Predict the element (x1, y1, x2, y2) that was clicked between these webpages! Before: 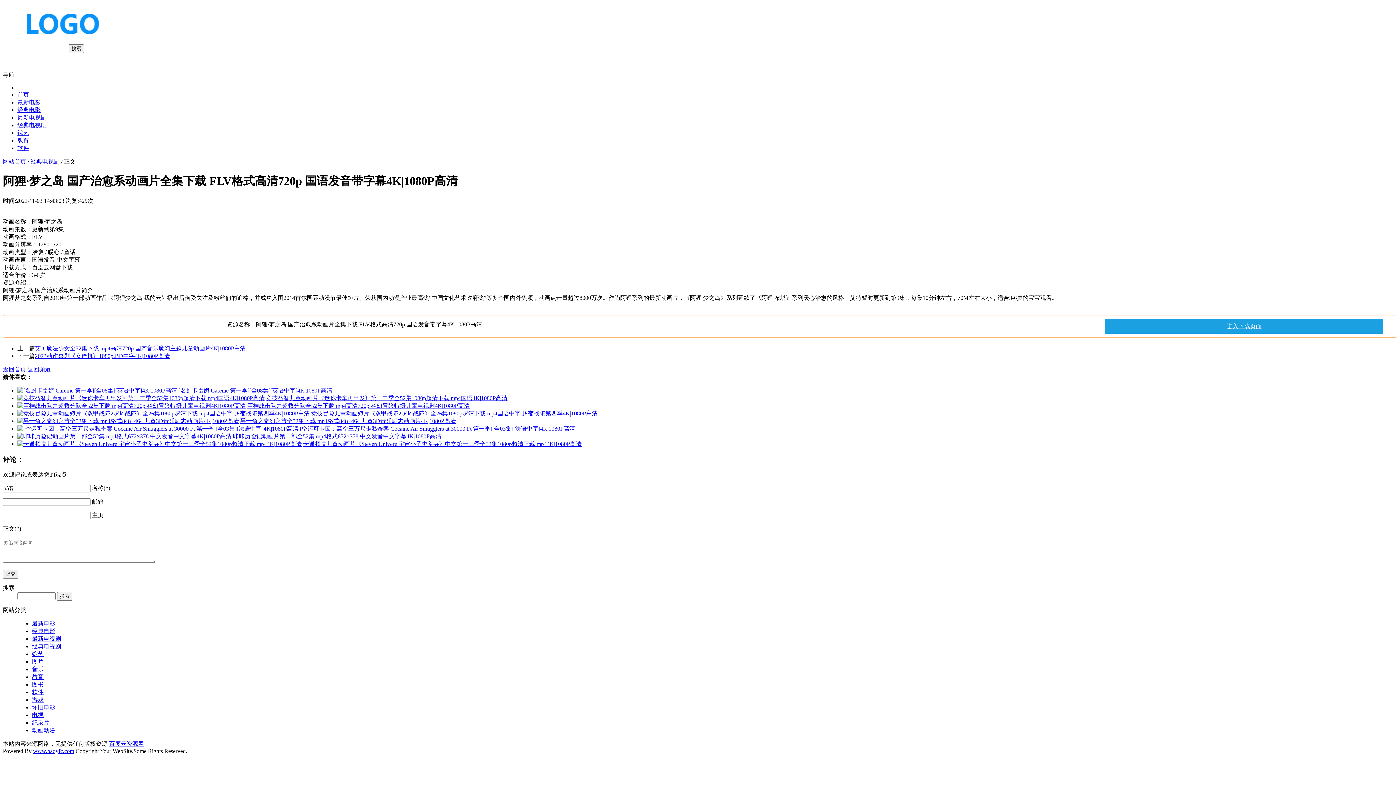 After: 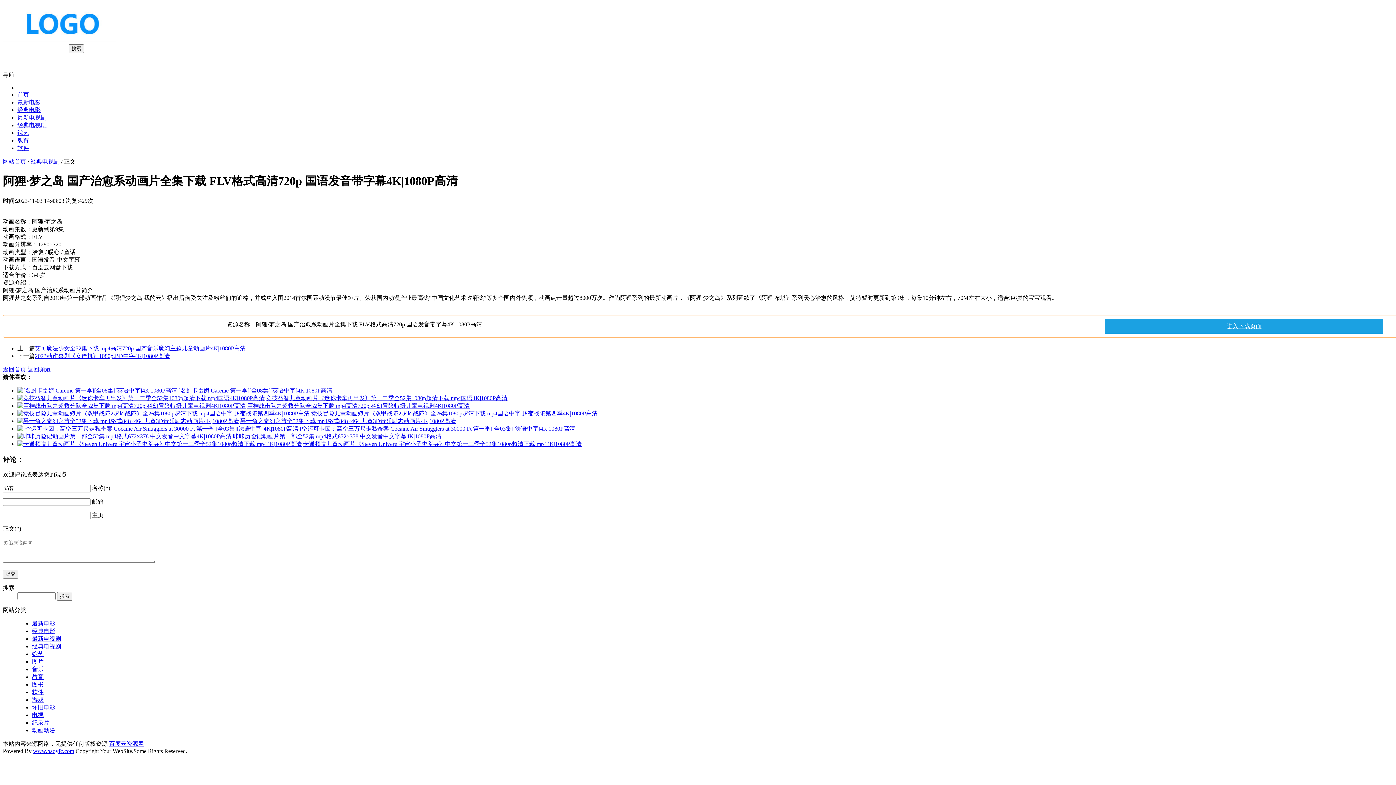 Action: bbox: (1105, 319, 1383, 333) label: 进入下载页面